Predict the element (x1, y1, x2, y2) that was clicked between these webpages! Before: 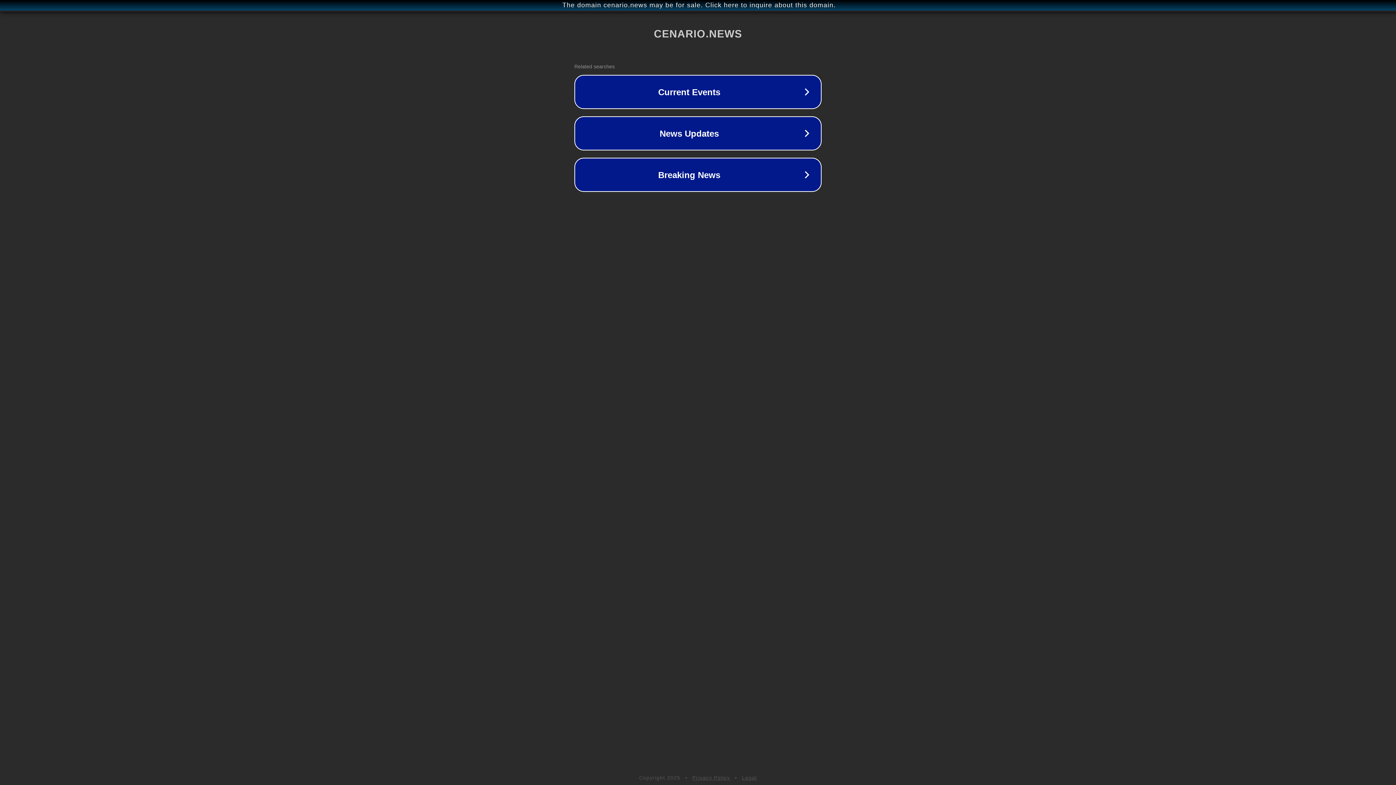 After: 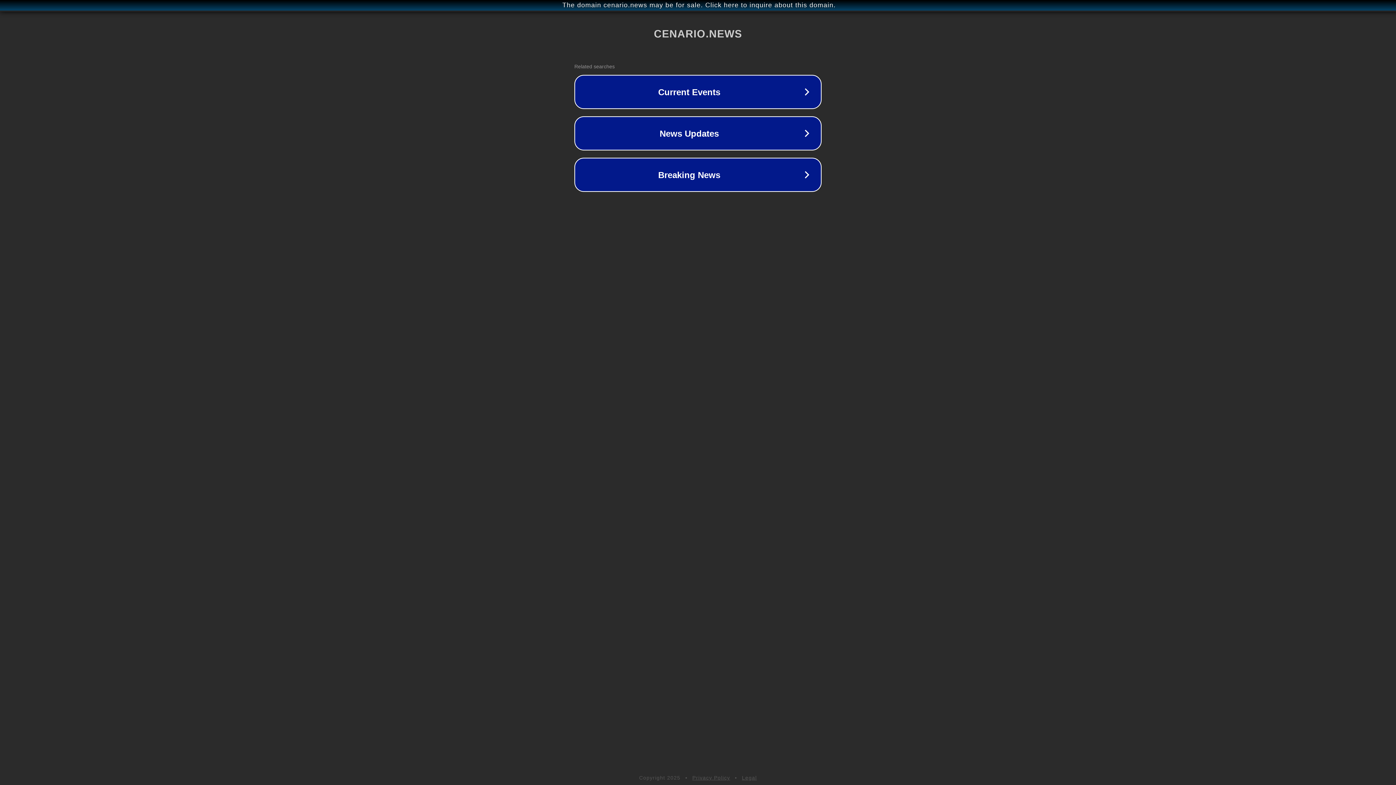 Action: bbox: (742, 775, 757, 781) label: Legal